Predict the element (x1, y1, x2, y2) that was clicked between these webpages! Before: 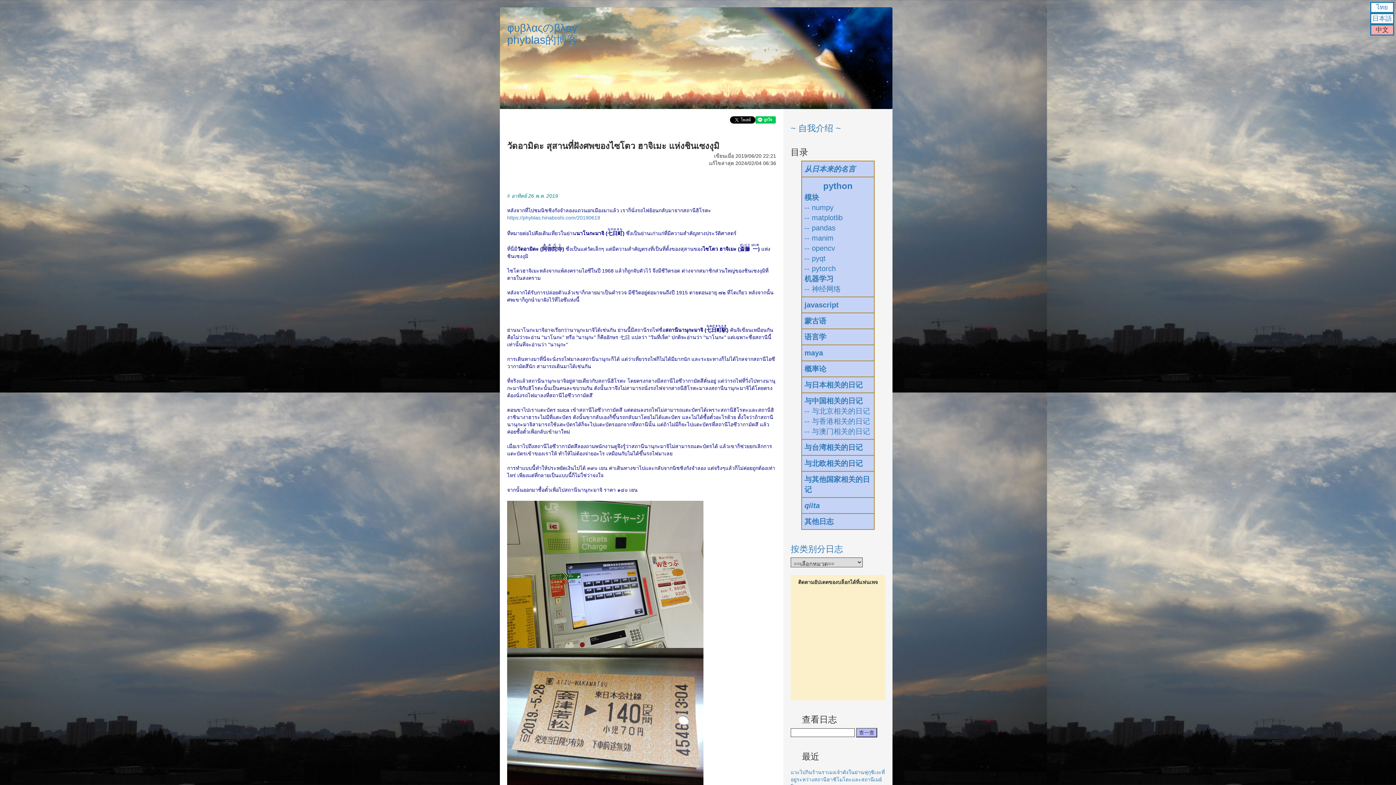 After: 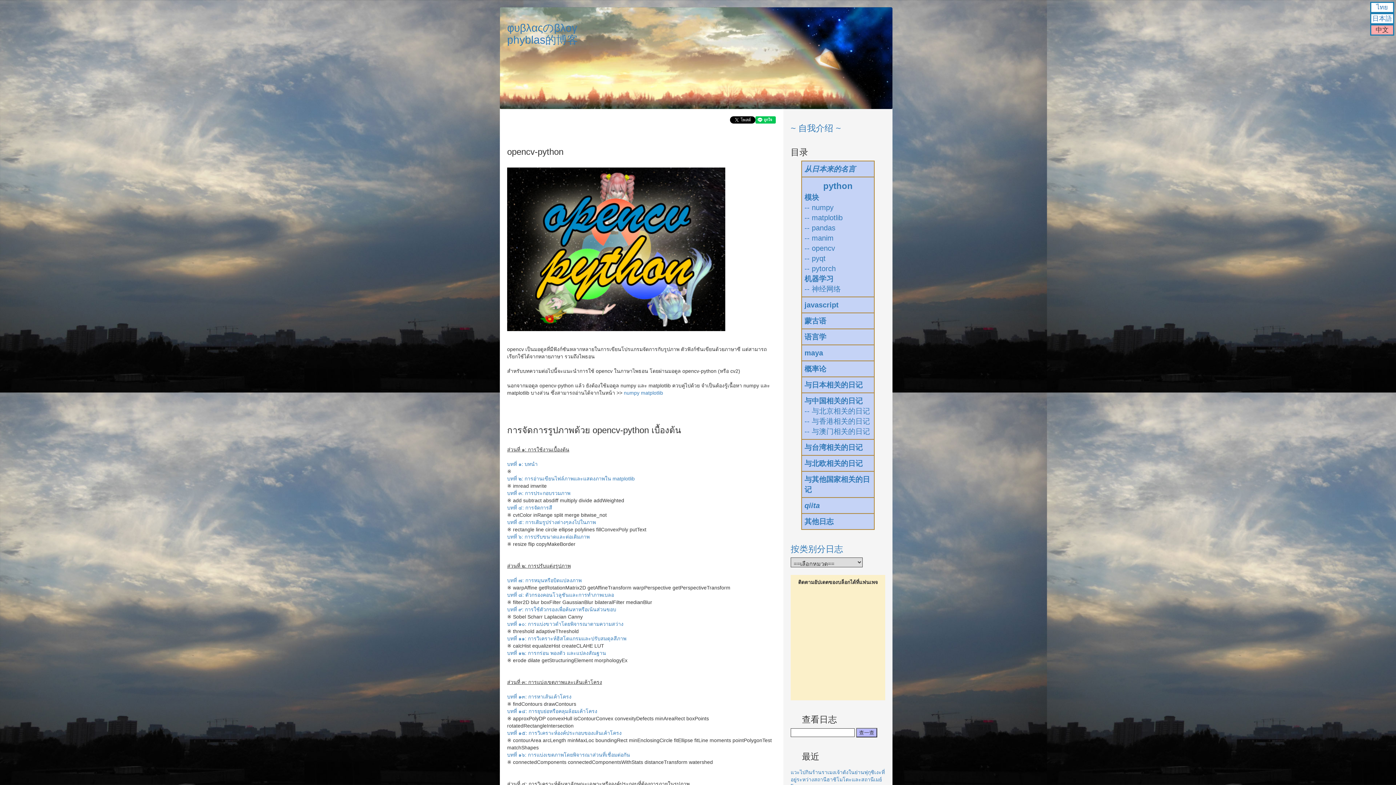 Action: label: -- opencv bbox: (804, 244, 835, 252)